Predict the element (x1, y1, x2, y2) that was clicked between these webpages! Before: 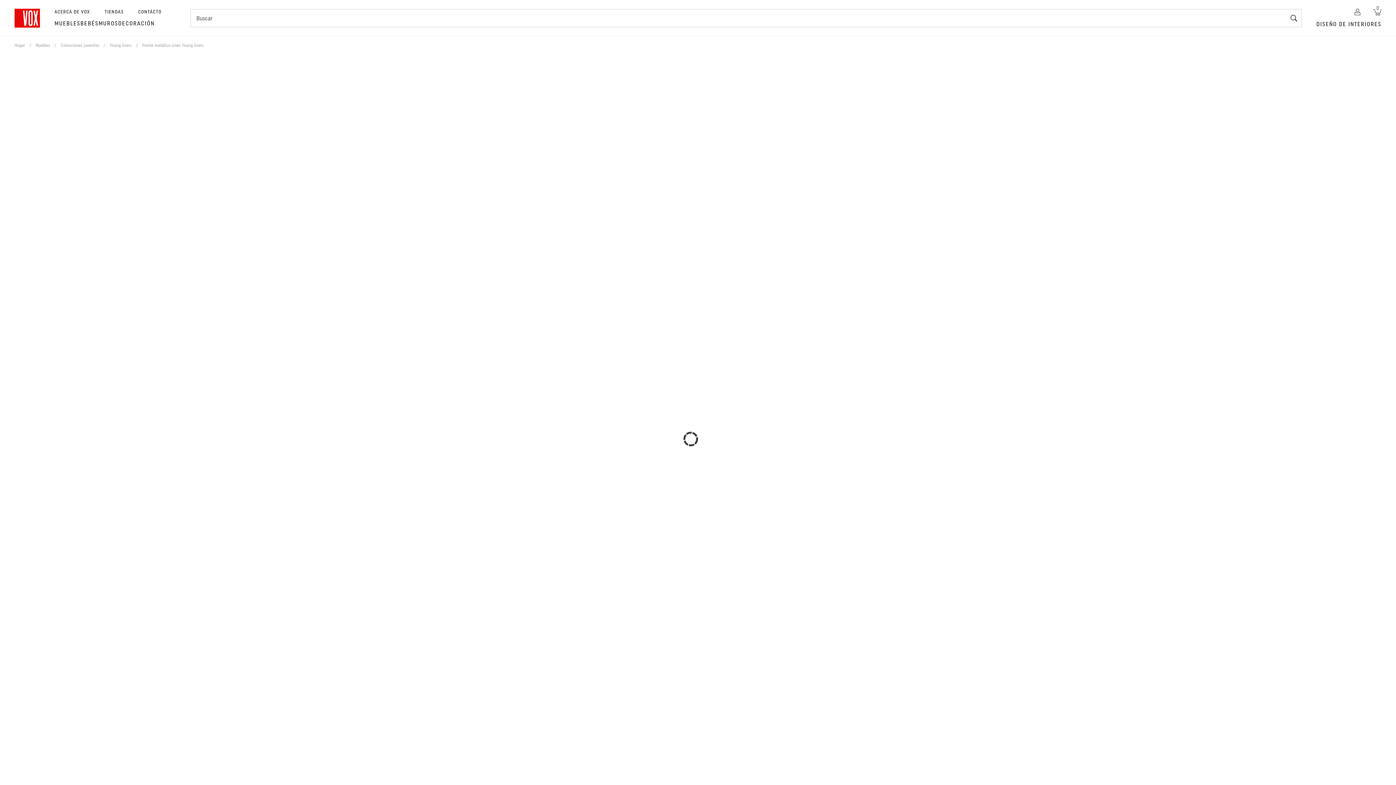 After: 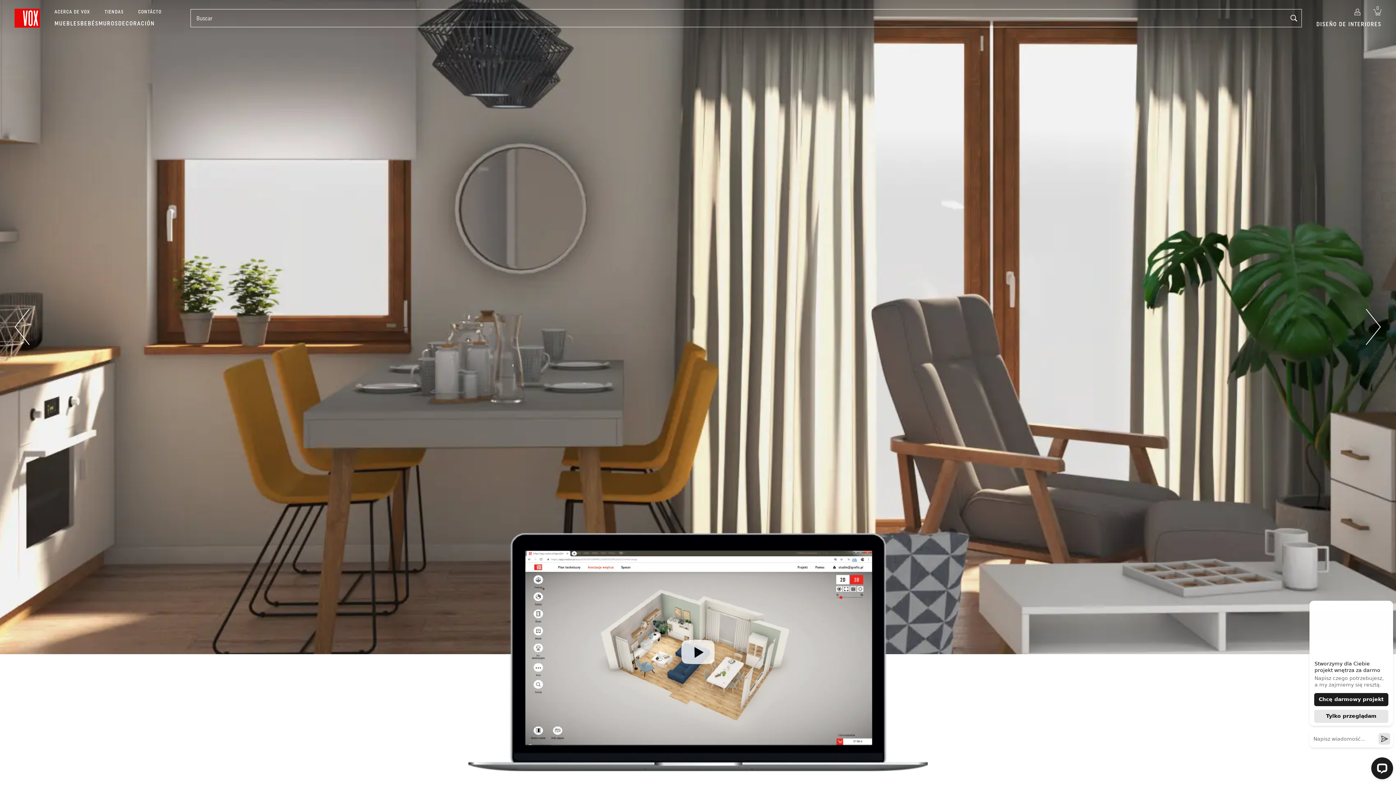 Action: bbox: (1316, 20, 1381, 28) label: DISEÑO DE INTERIORES